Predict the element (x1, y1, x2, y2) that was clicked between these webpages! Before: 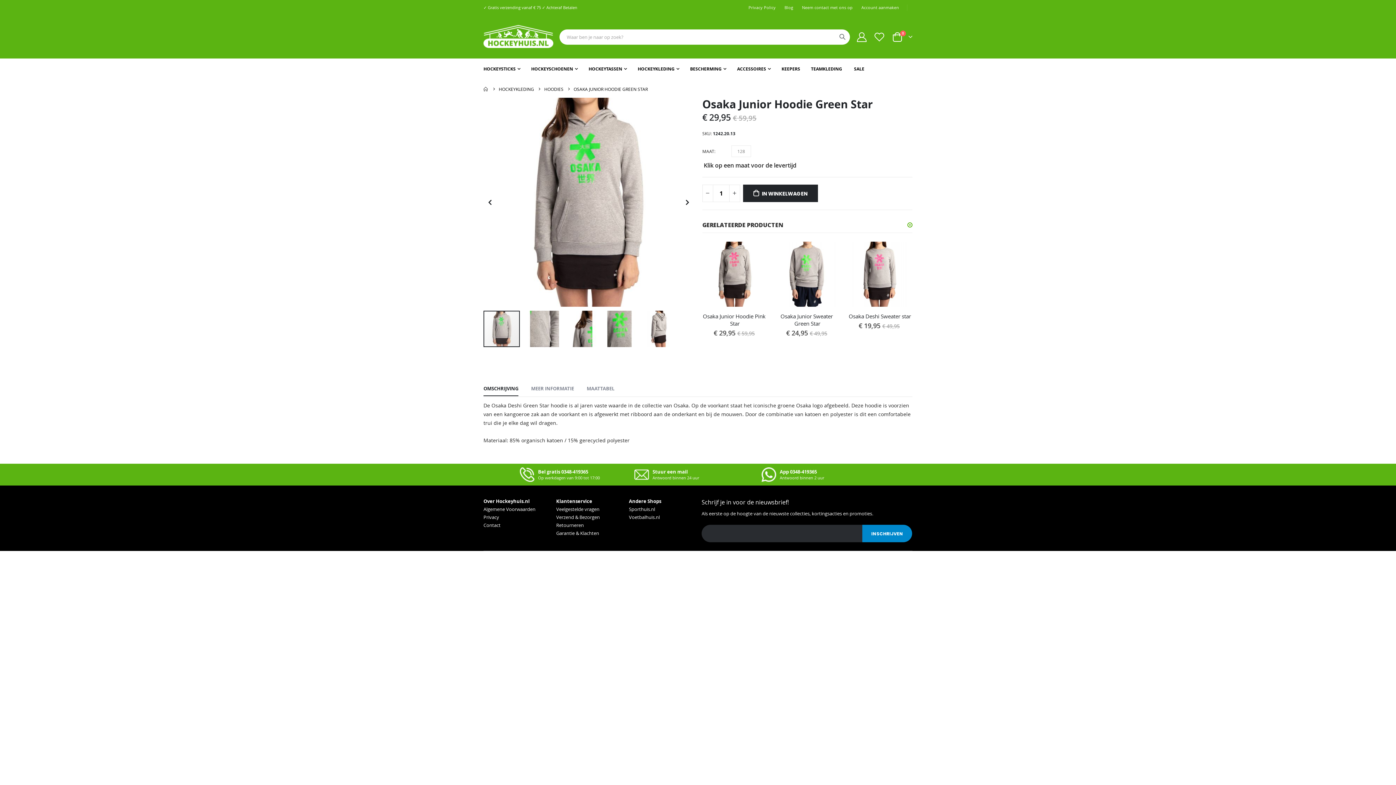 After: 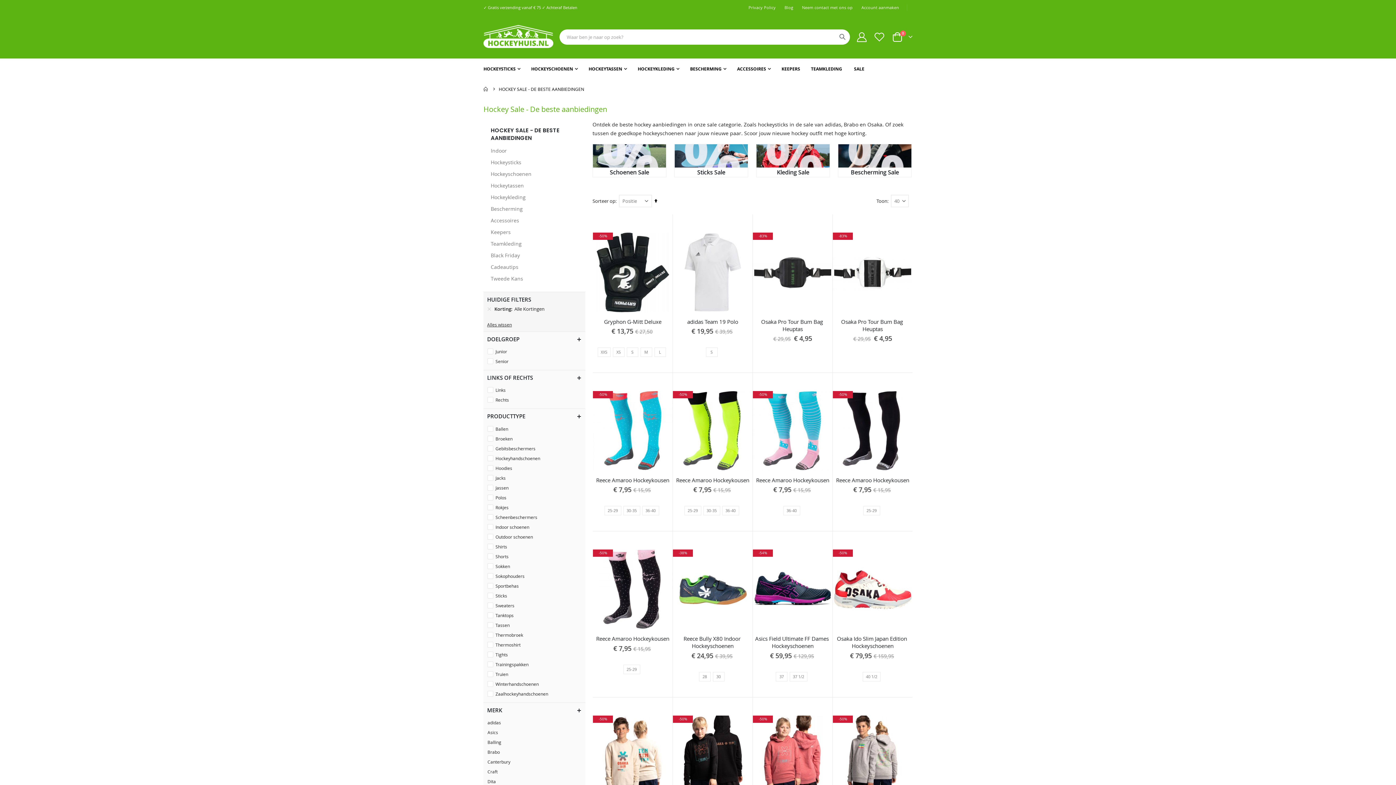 Action: label: SALE bbox: (854, 58, 864, 79)